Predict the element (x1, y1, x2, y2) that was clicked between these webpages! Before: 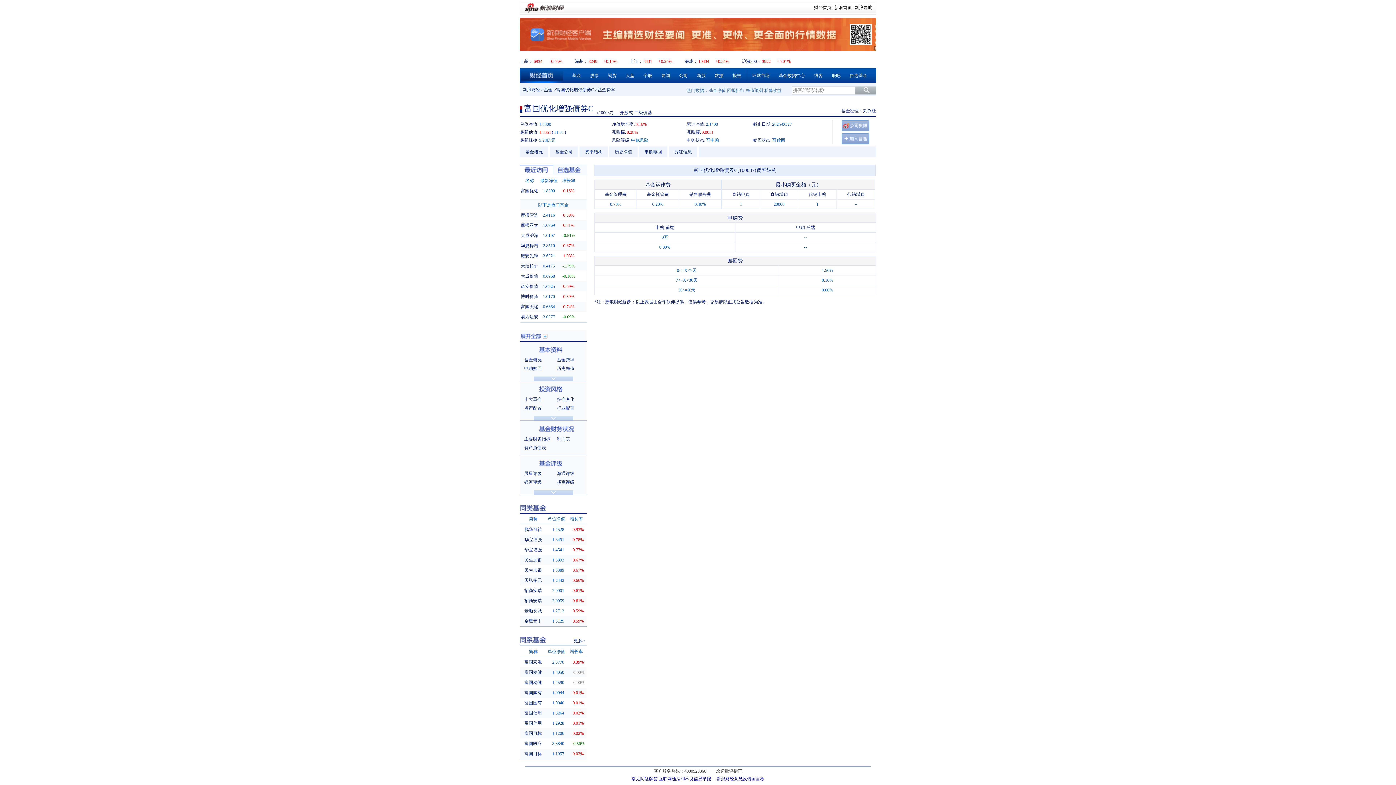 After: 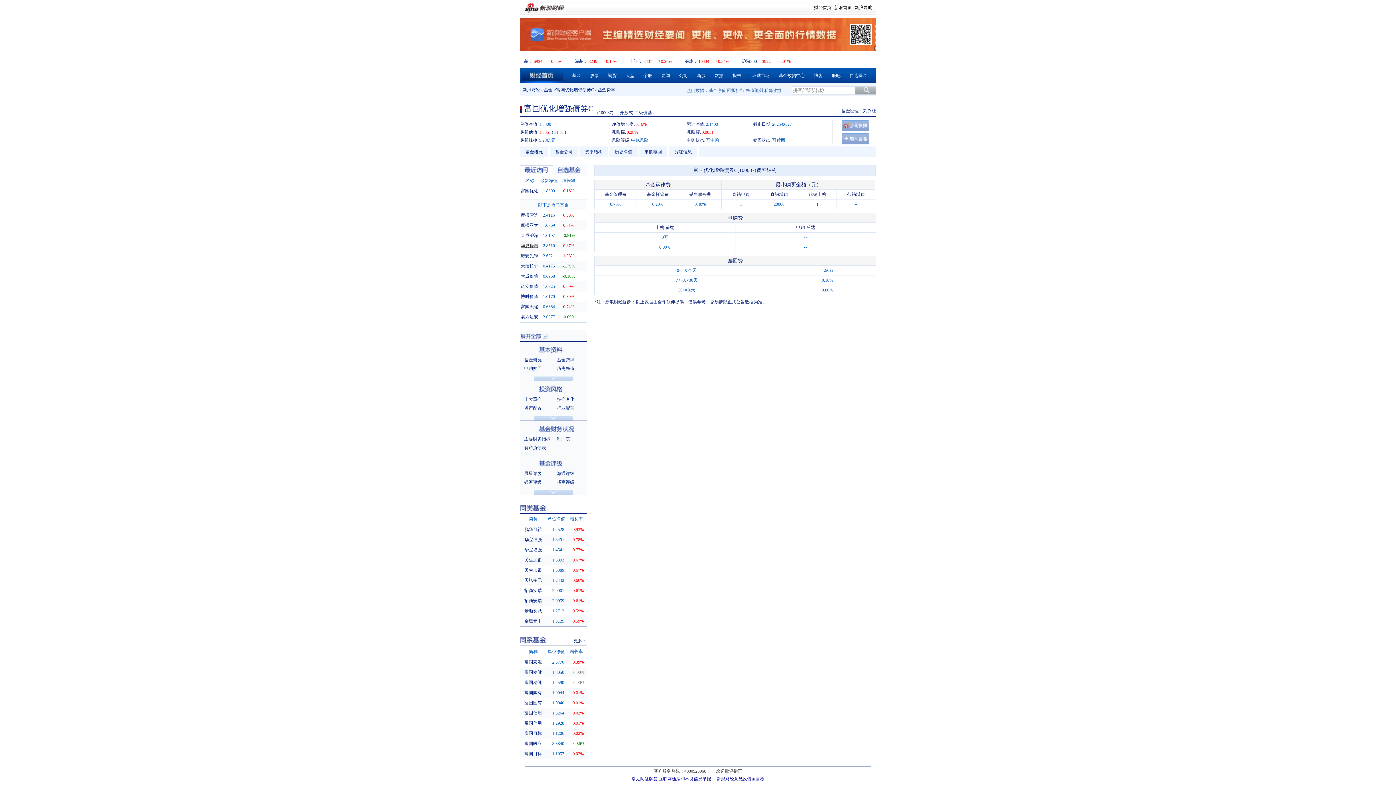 Action: label: 华夏稳增 bbox: (520, 243, 538, 248)